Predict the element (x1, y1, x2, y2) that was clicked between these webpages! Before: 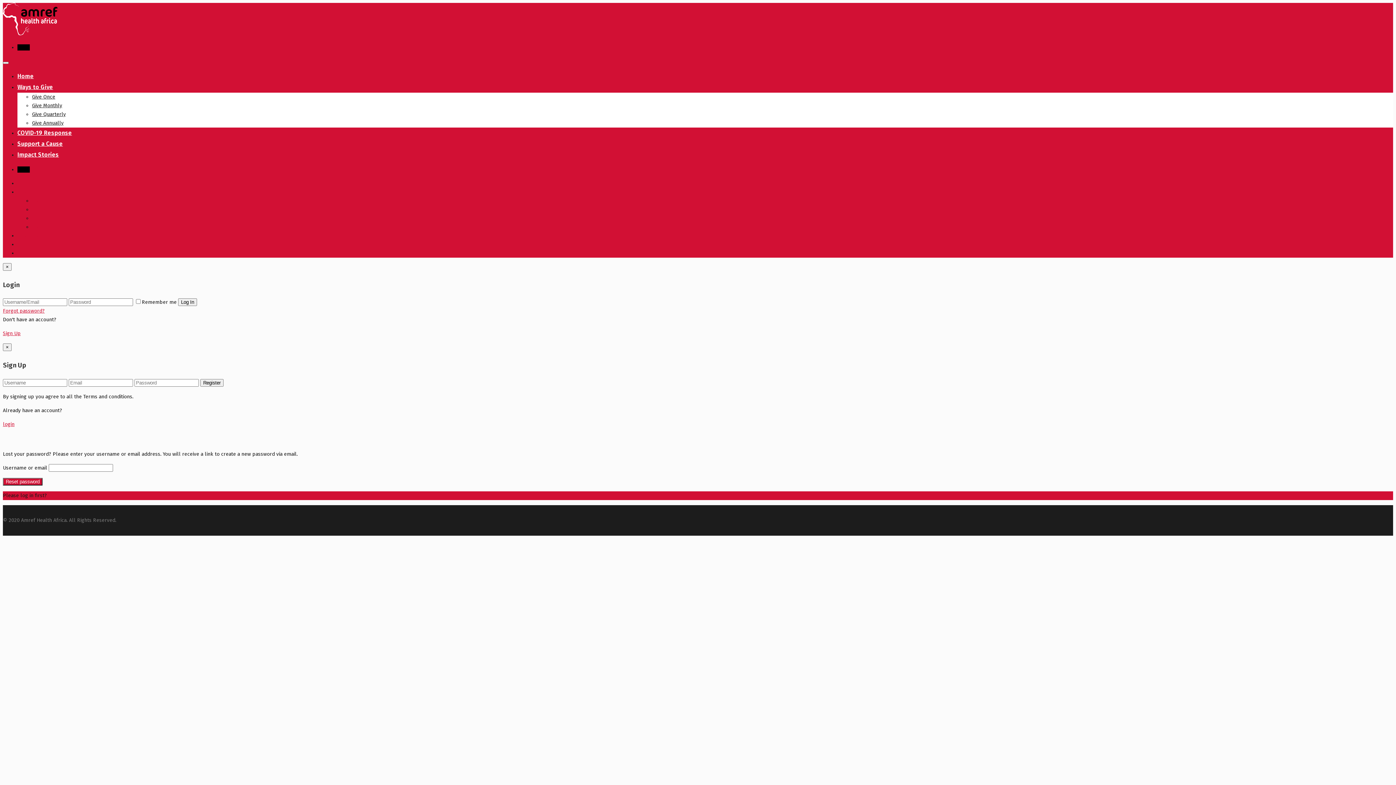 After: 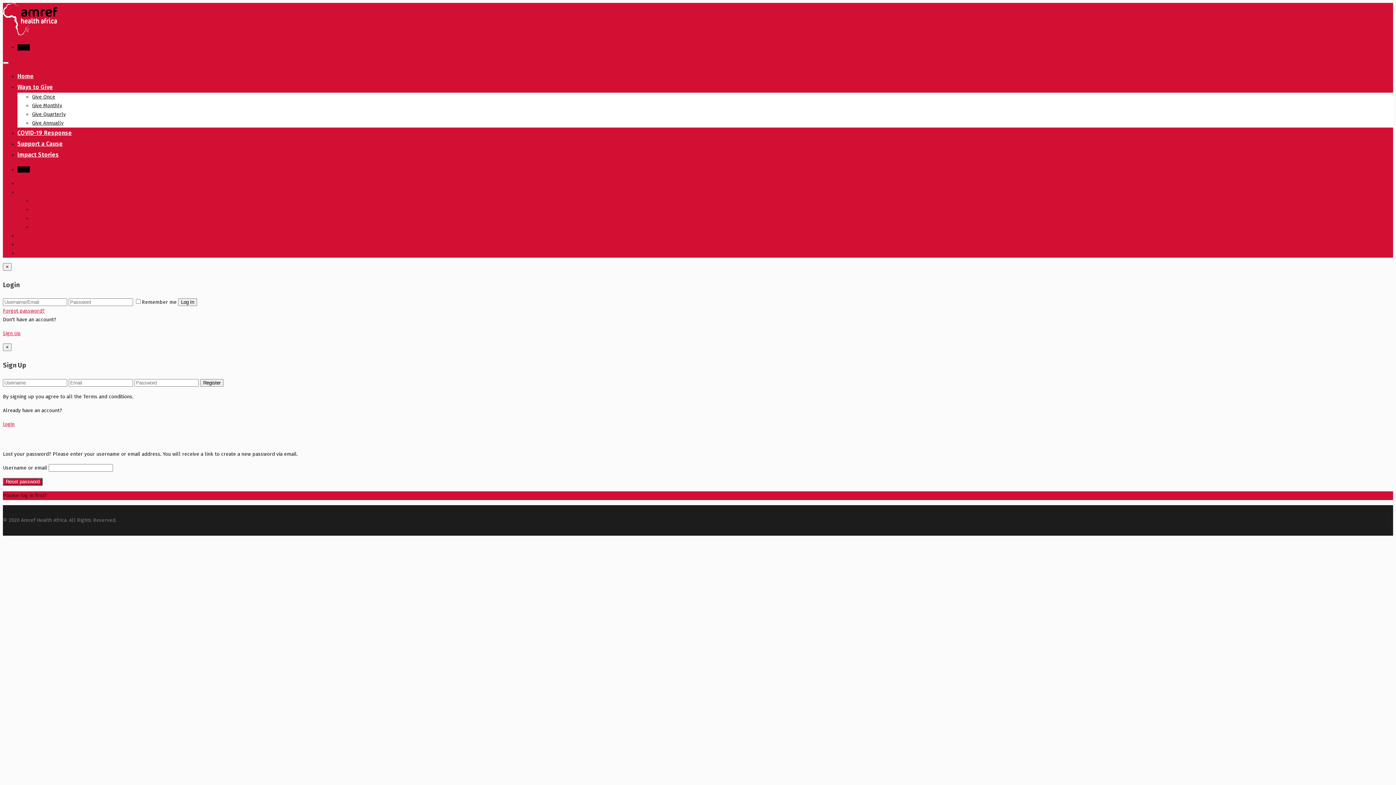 Action: label: login bbox: (2, 421, 14, 427)